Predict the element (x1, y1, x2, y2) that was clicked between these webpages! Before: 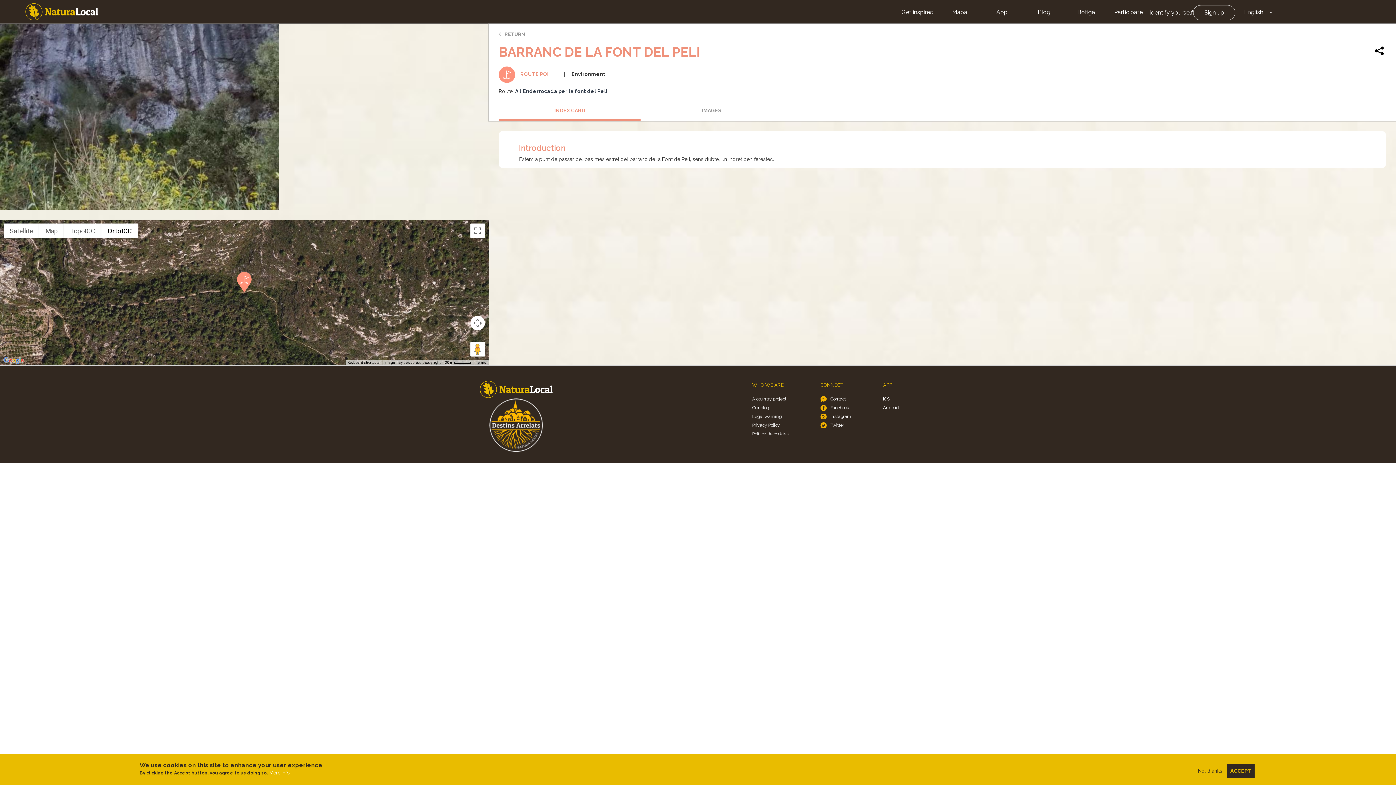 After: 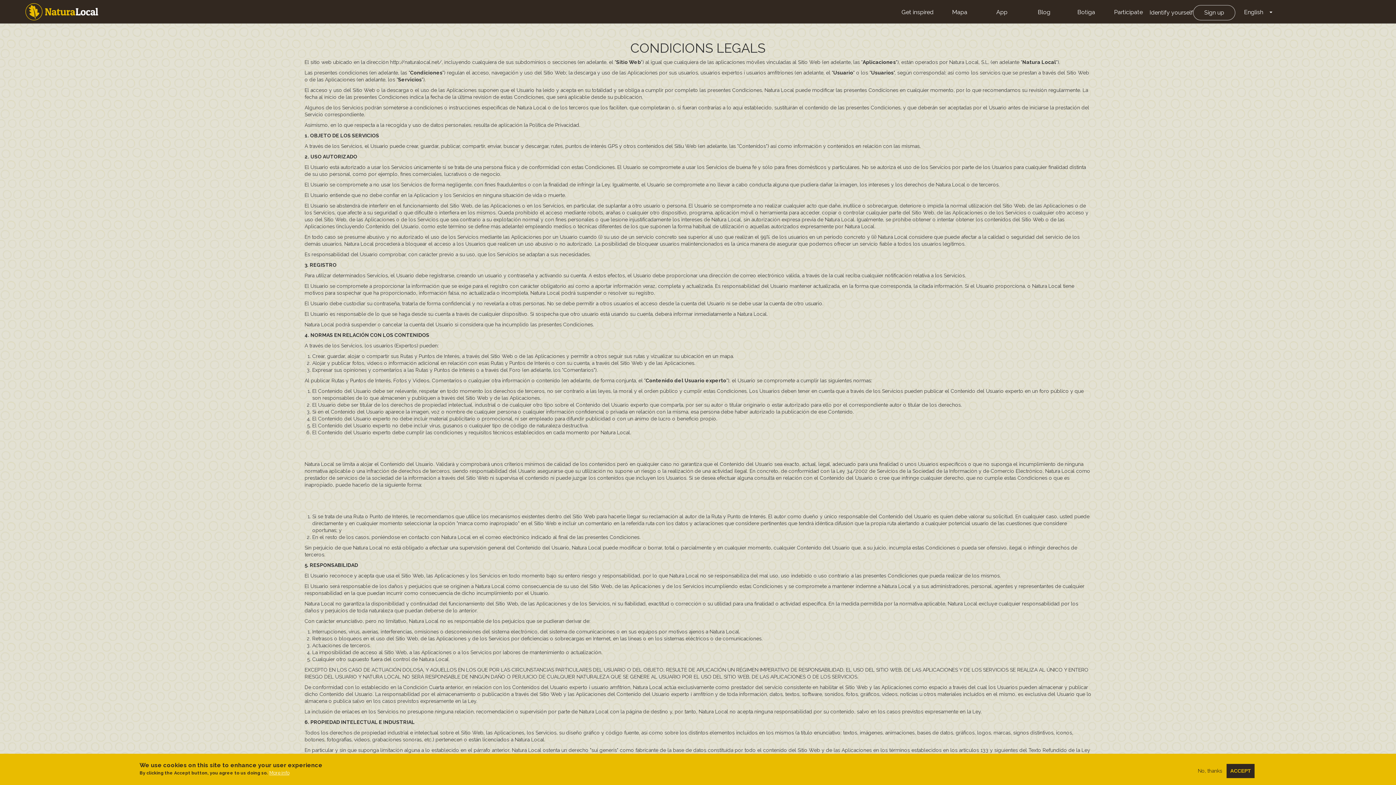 Action: bbox: (752, 412, 788, 421) label: Legal warning